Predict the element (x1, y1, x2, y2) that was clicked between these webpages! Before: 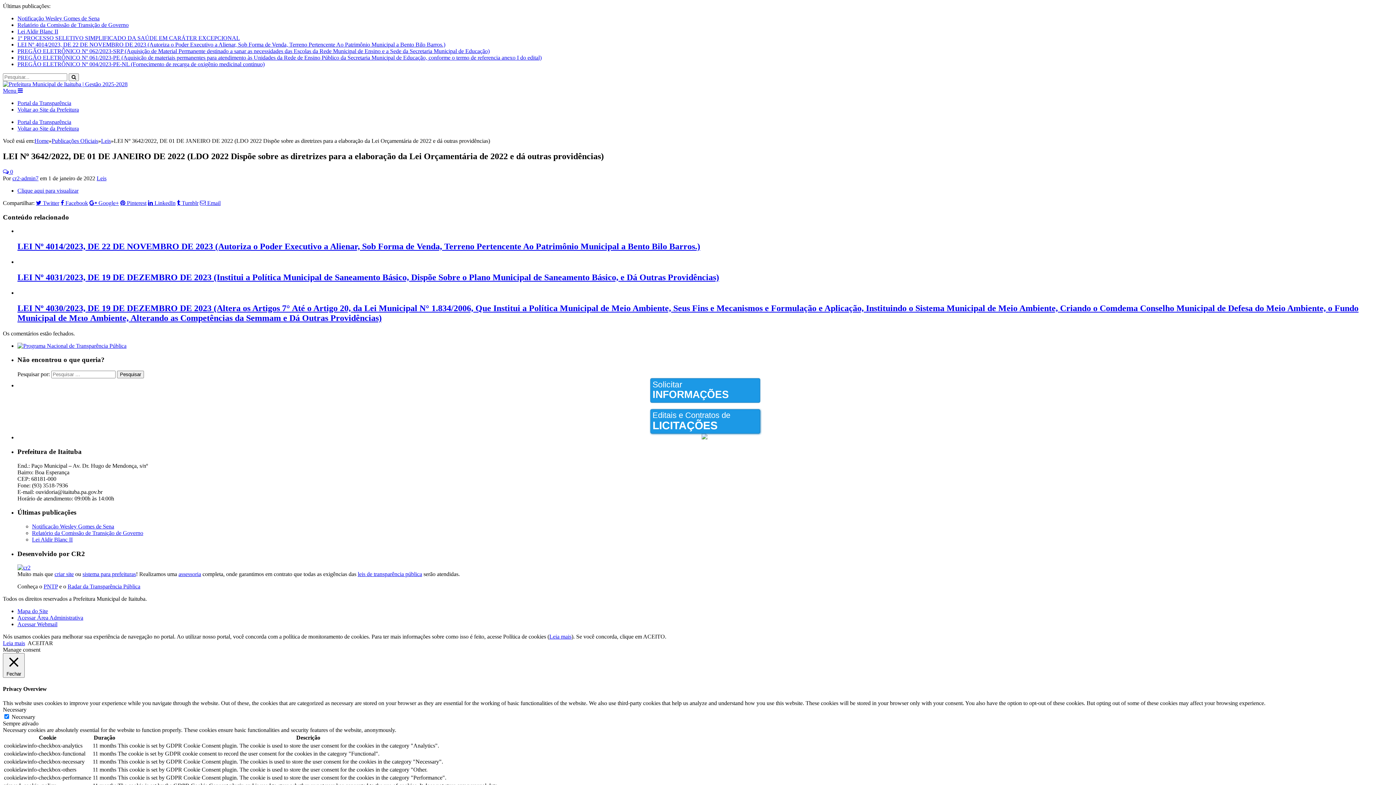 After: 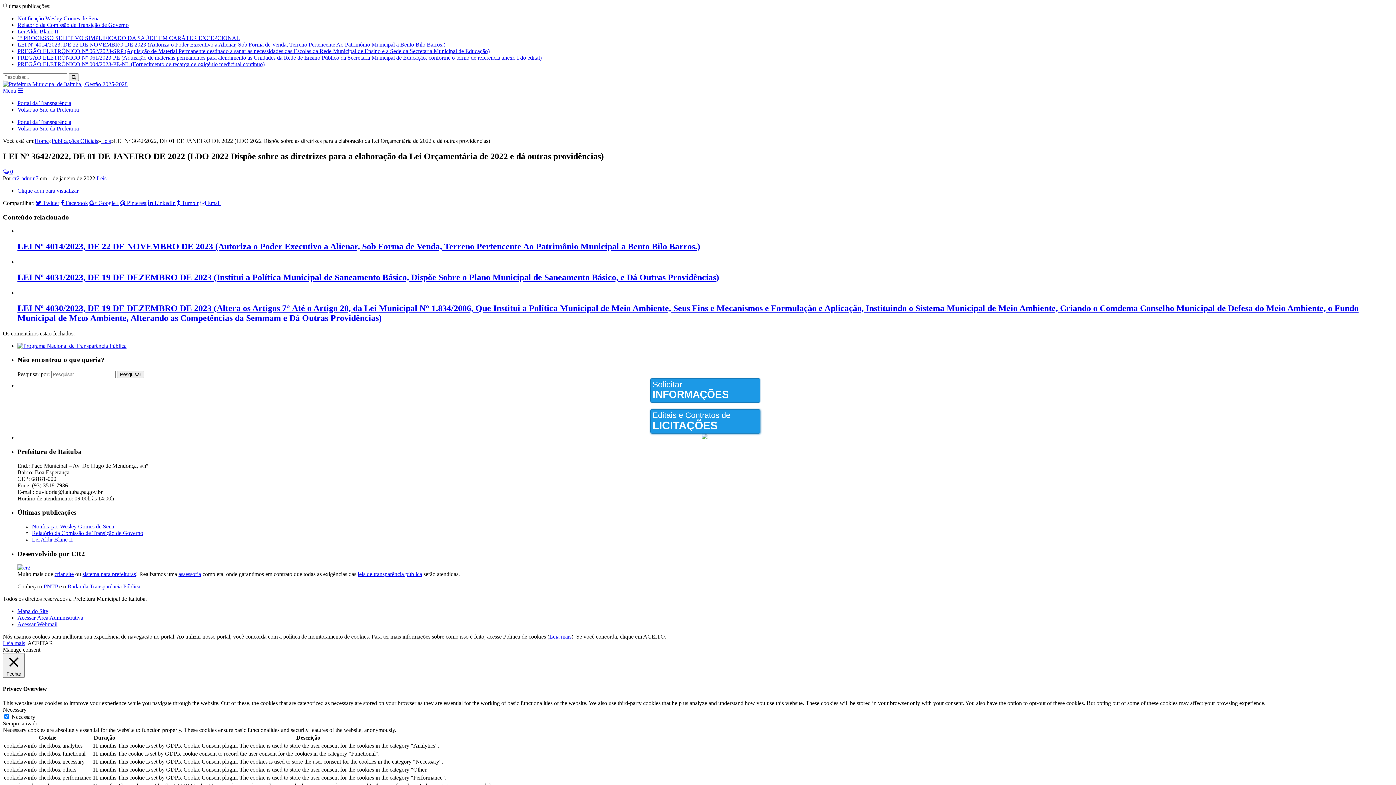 Action: label: Leia mais bbox: (549, 633, 571, 640)